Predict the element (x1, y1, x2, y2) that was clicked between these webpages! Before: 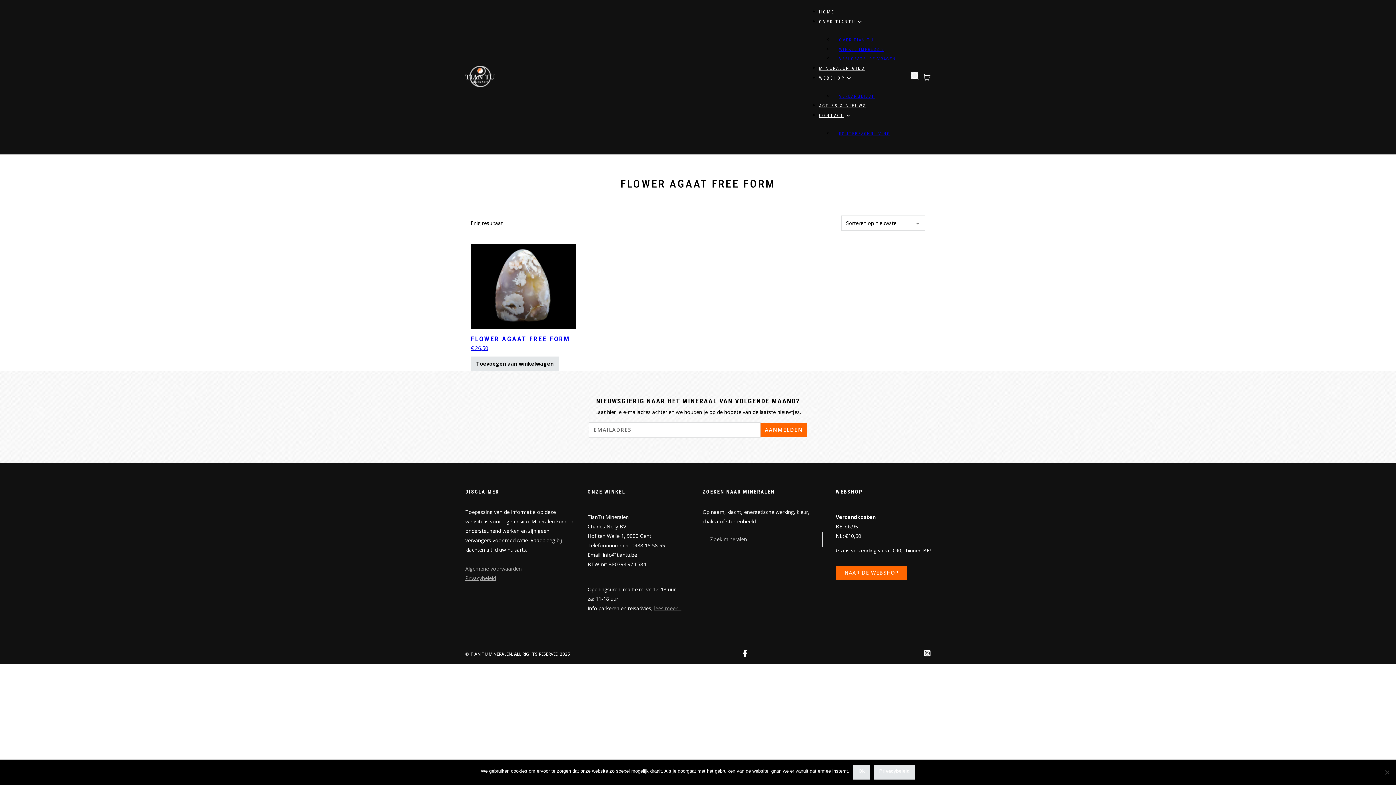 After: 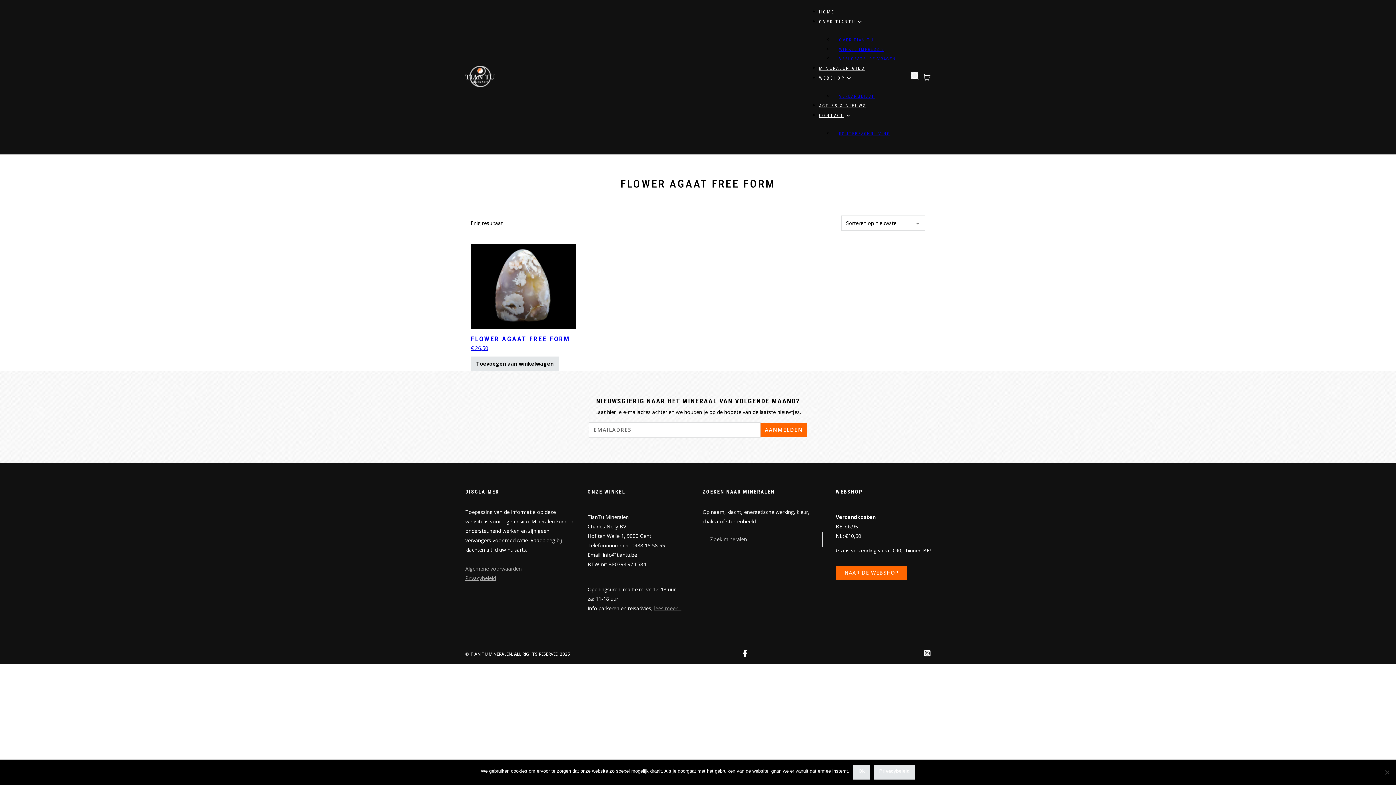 Action: bbox: (743, 649, 751, 659)